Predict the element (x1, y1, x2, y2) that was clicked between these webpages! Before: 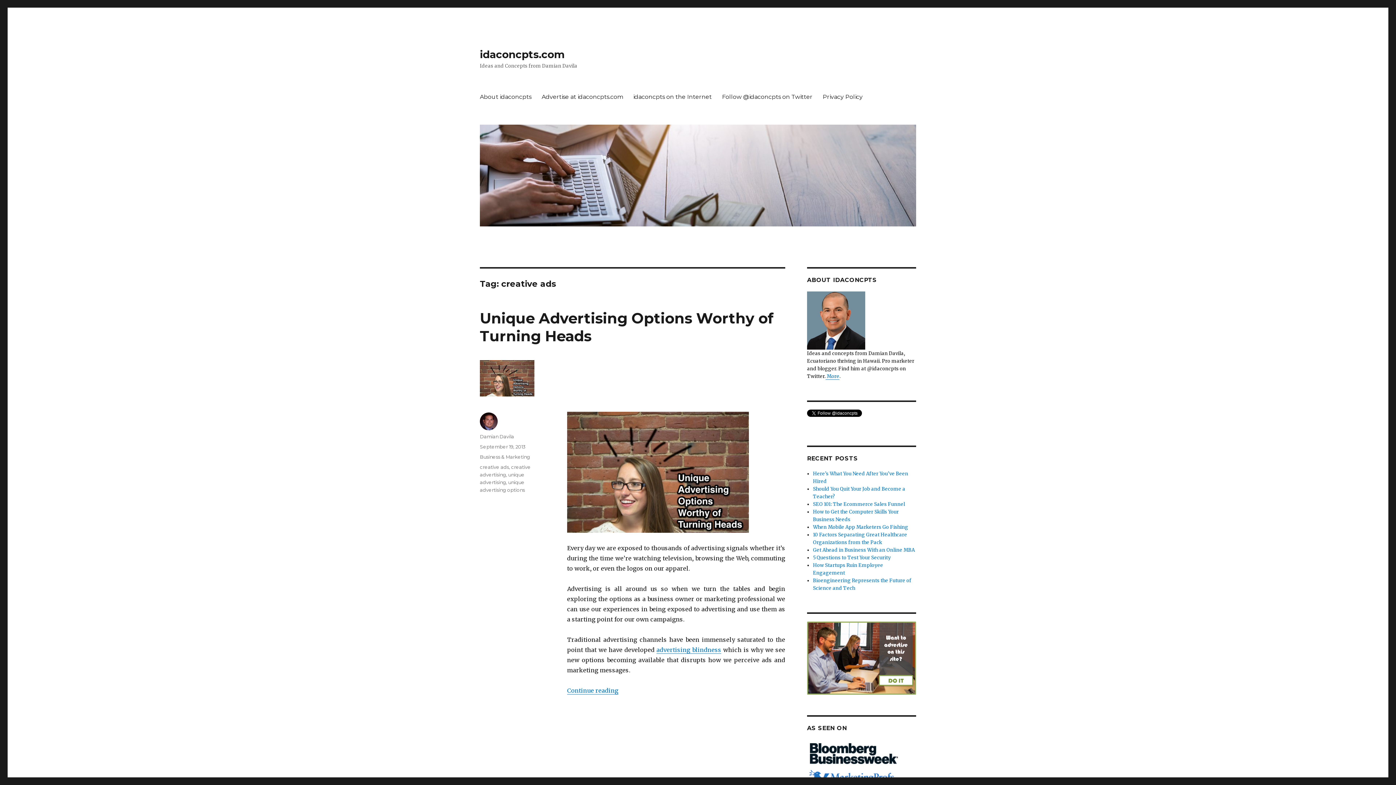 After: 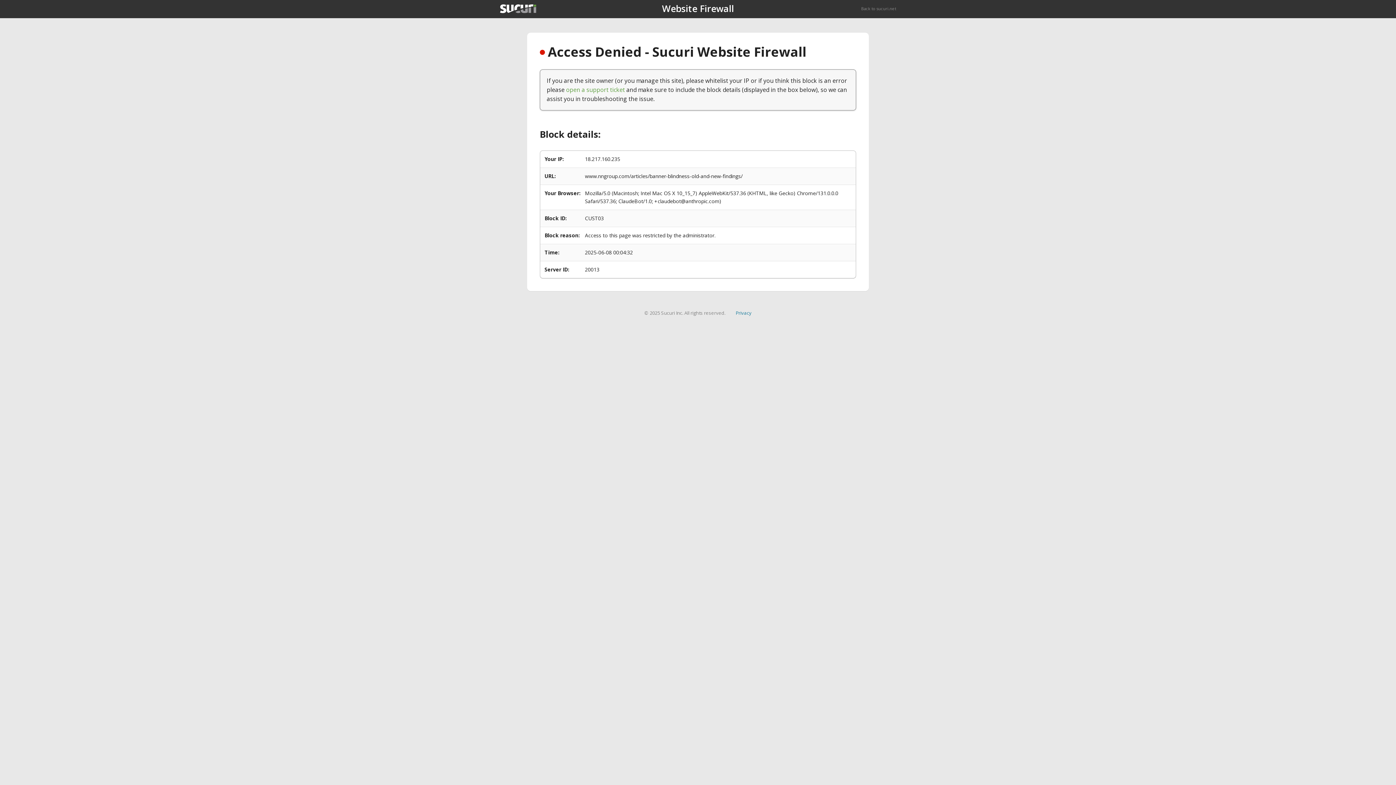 Action: bbox: (656, 646, 721, 653) label: advertising blindness